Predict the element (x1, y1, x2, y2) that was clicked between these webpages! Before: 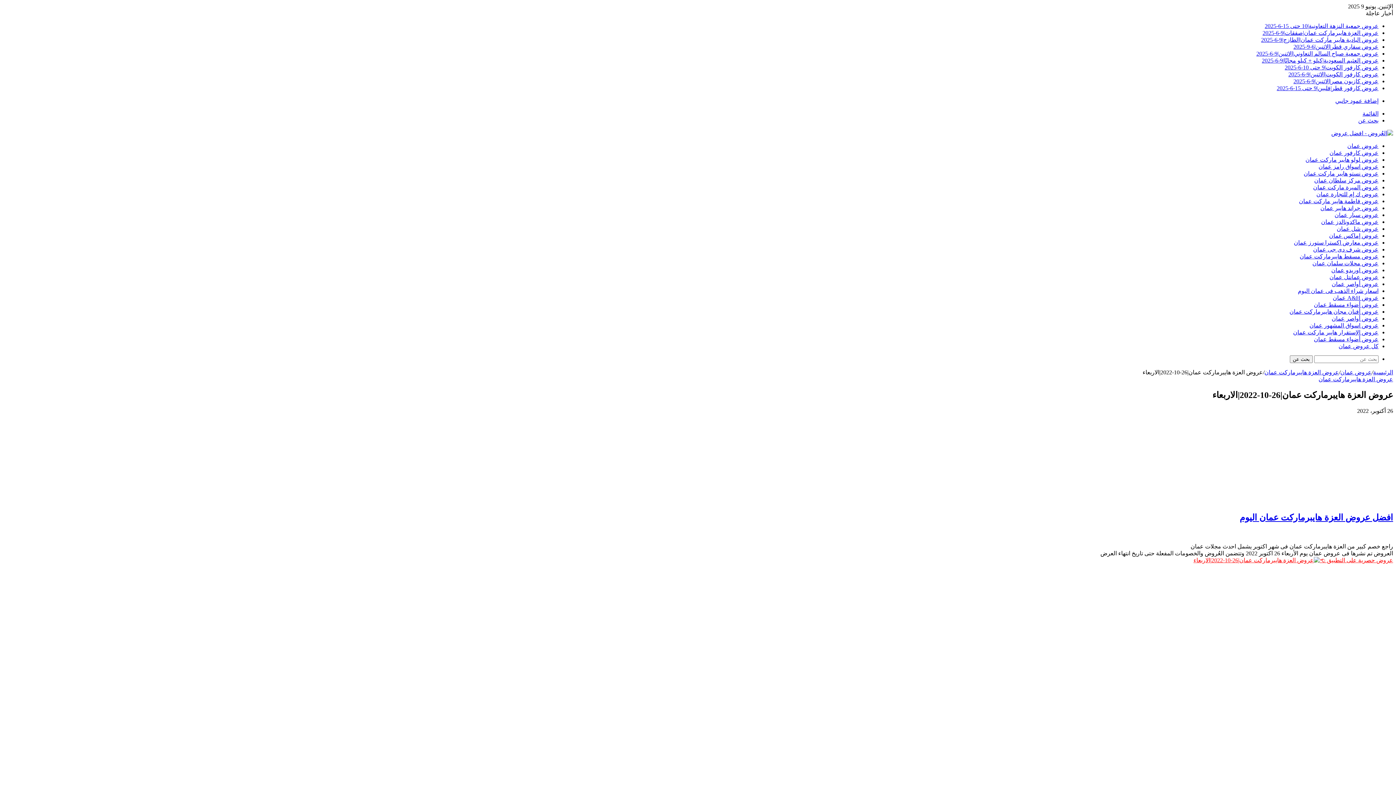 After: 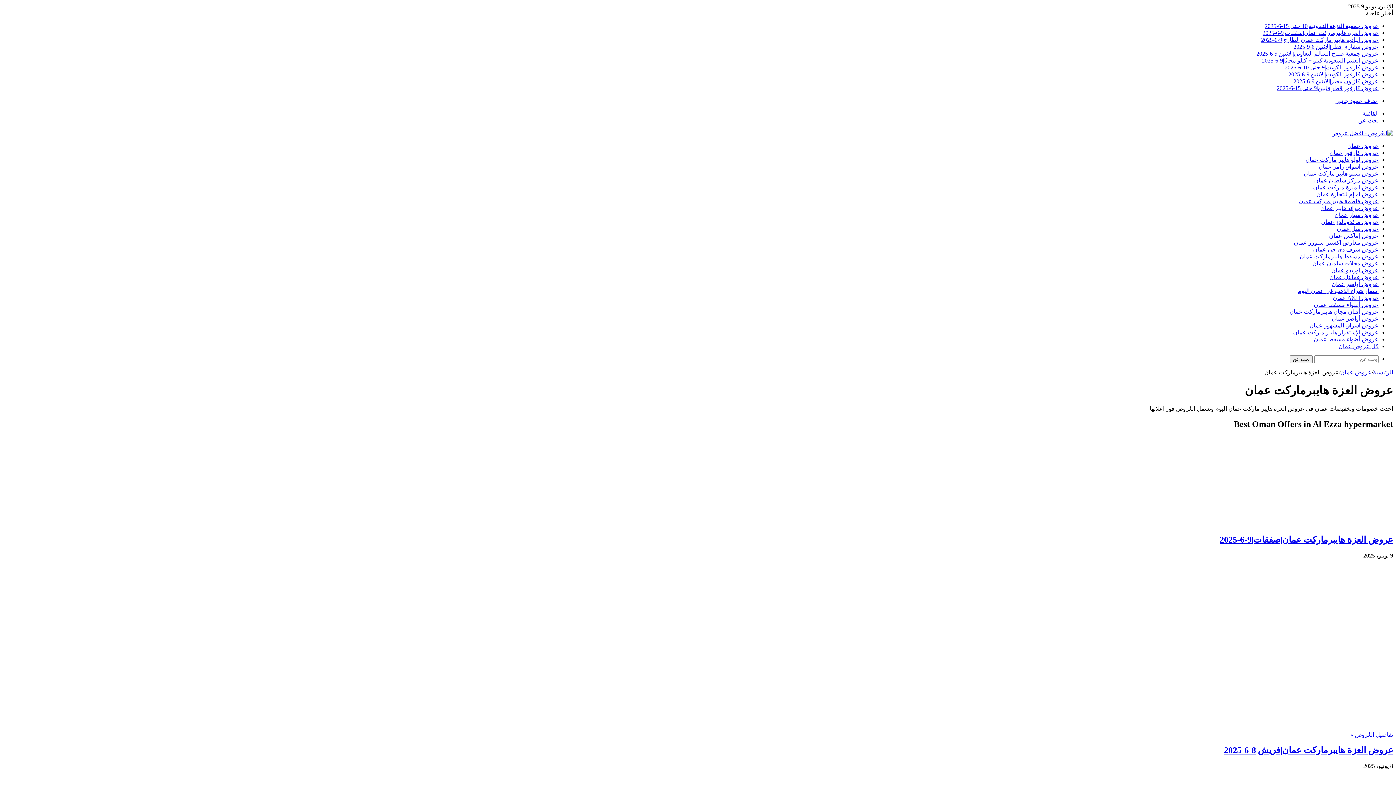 Action: label: عروض العزة هايبرماركت عمان bbox: (1318, 376, 1393, 382)